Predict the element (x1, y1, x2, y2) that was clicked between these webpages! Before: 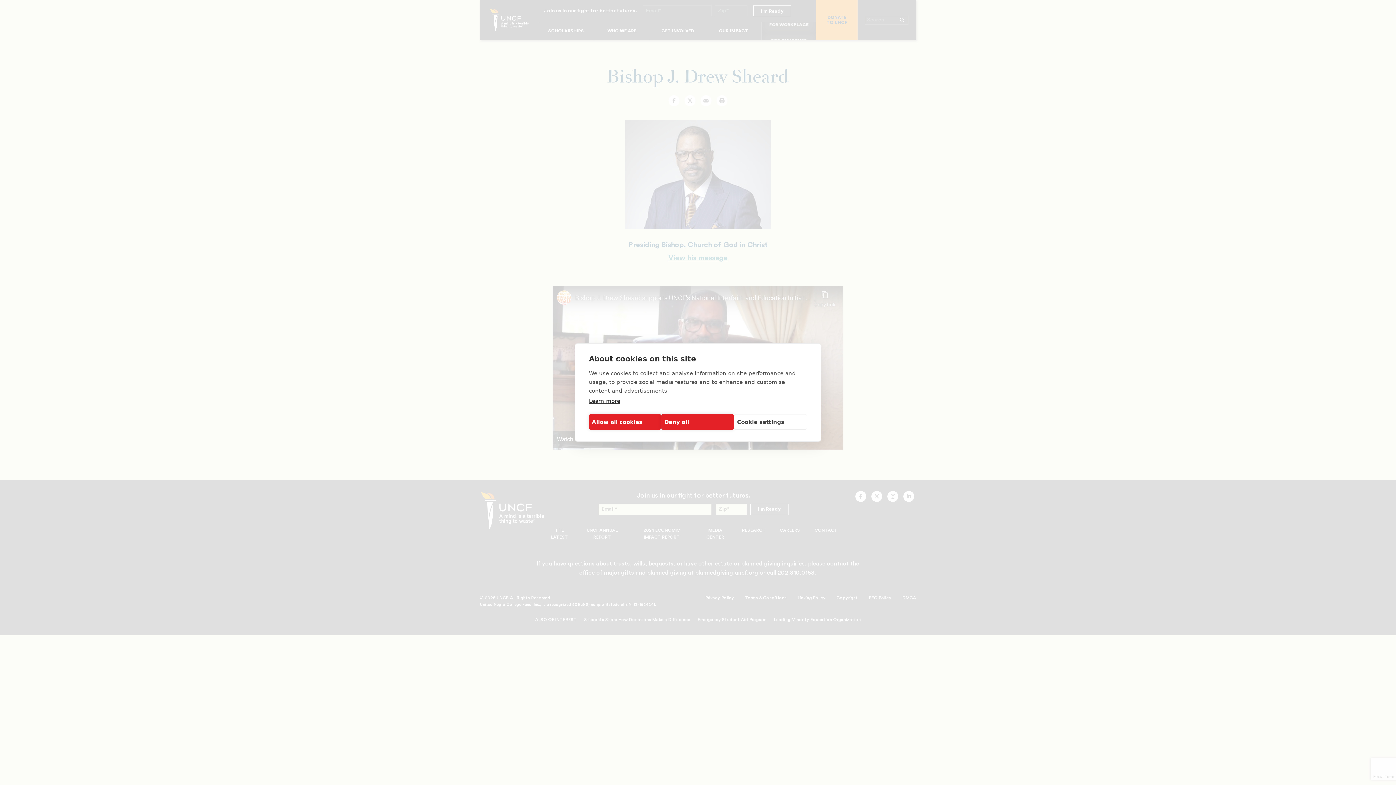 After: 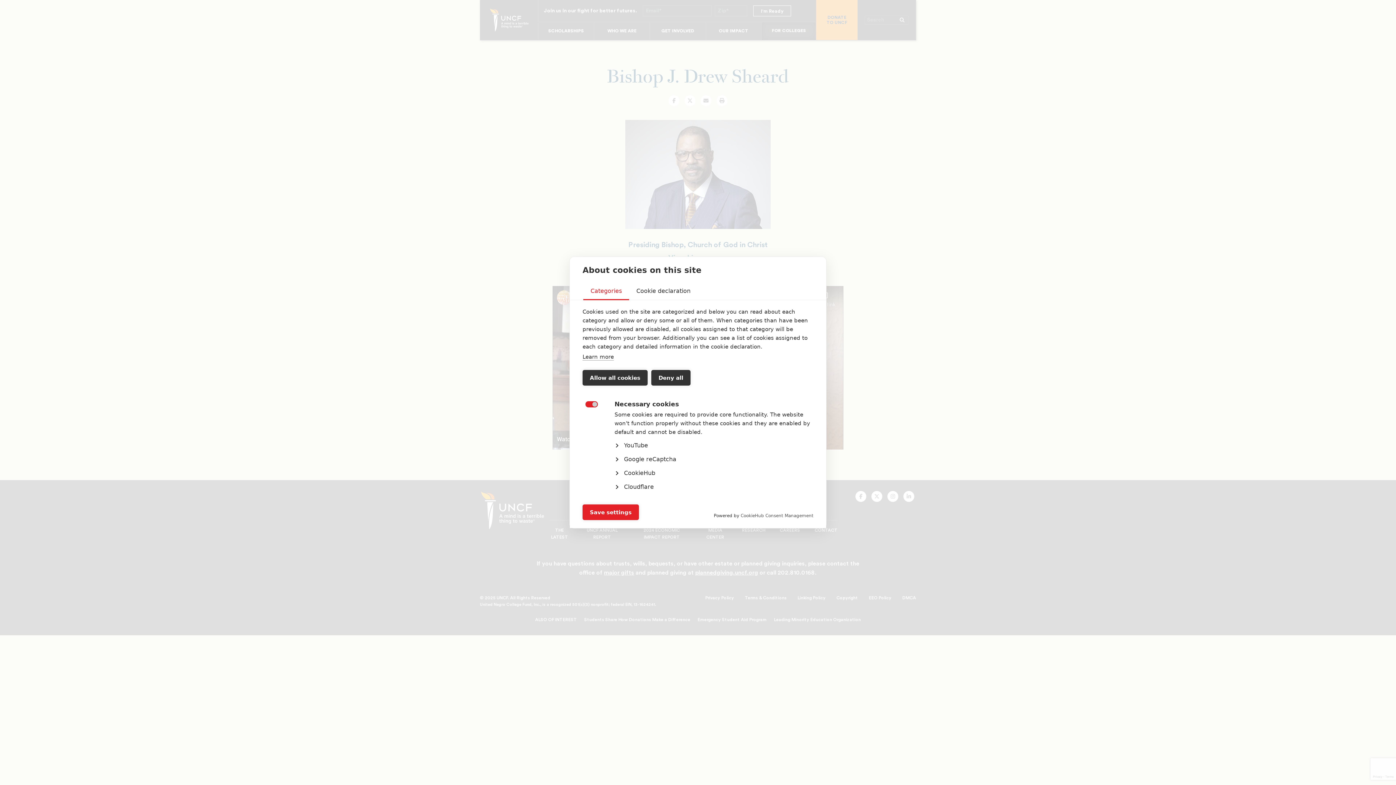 Action: bbox: (734, 414, 807, 430) label: Cookie settings